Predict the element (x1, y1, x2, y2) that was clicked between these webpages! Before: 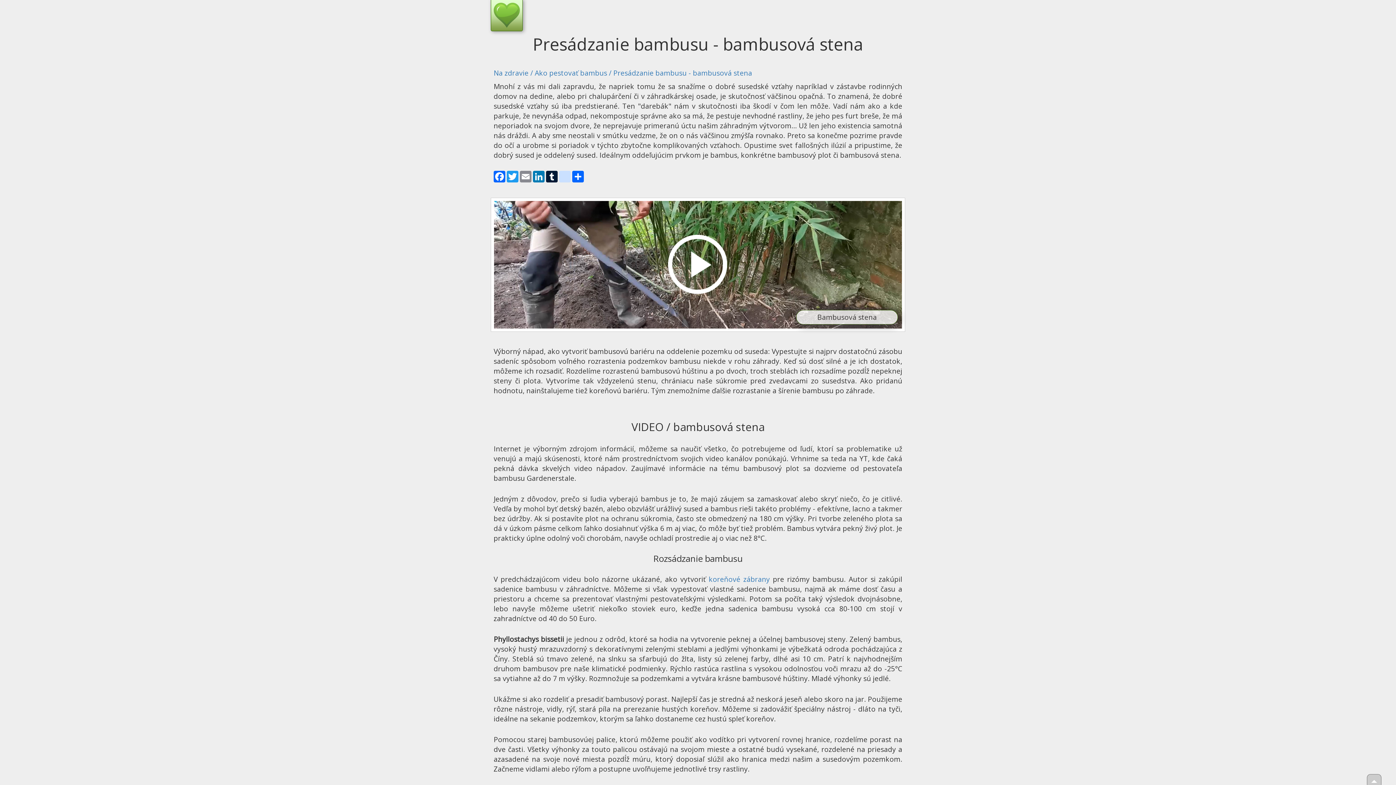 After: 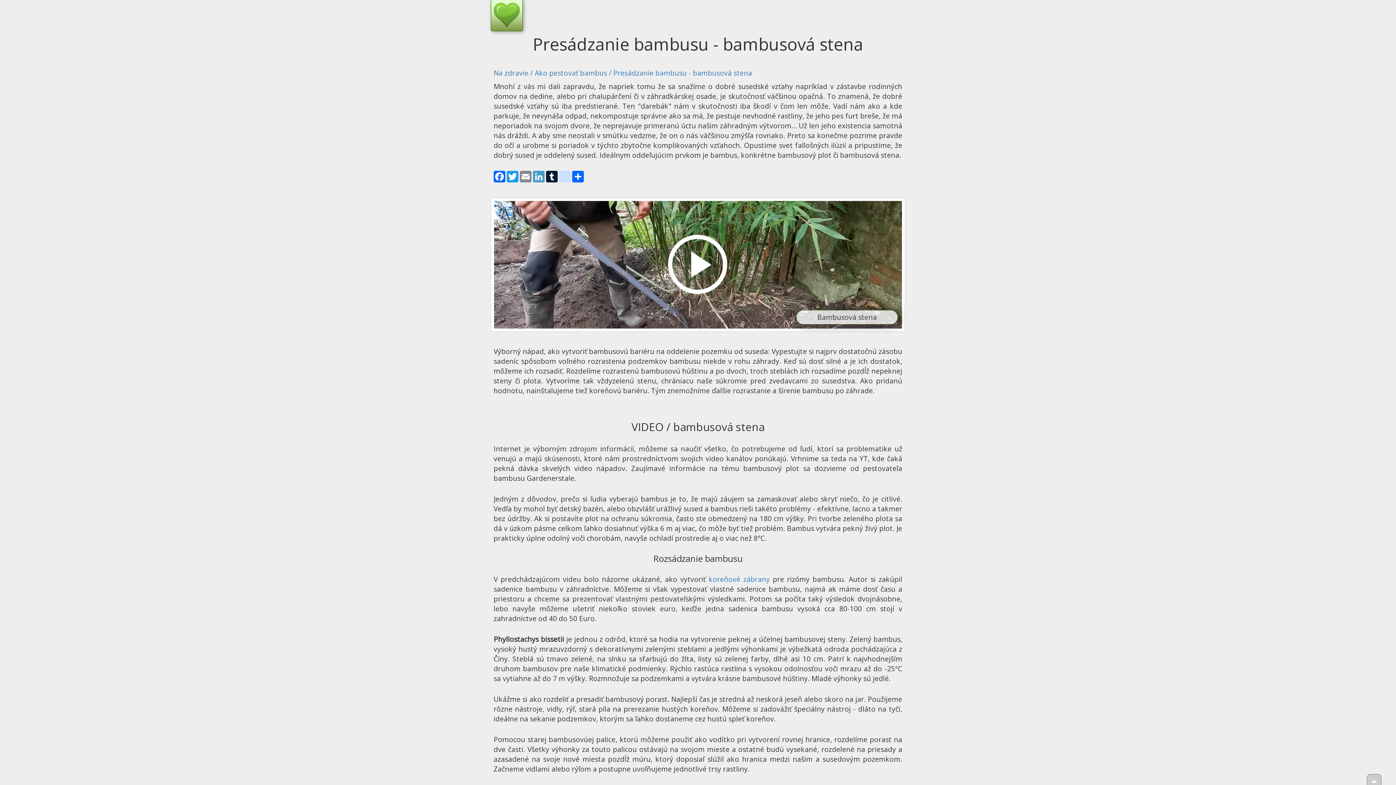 Action: label: LinkedIn bbox: (532, 170, 545, 182)